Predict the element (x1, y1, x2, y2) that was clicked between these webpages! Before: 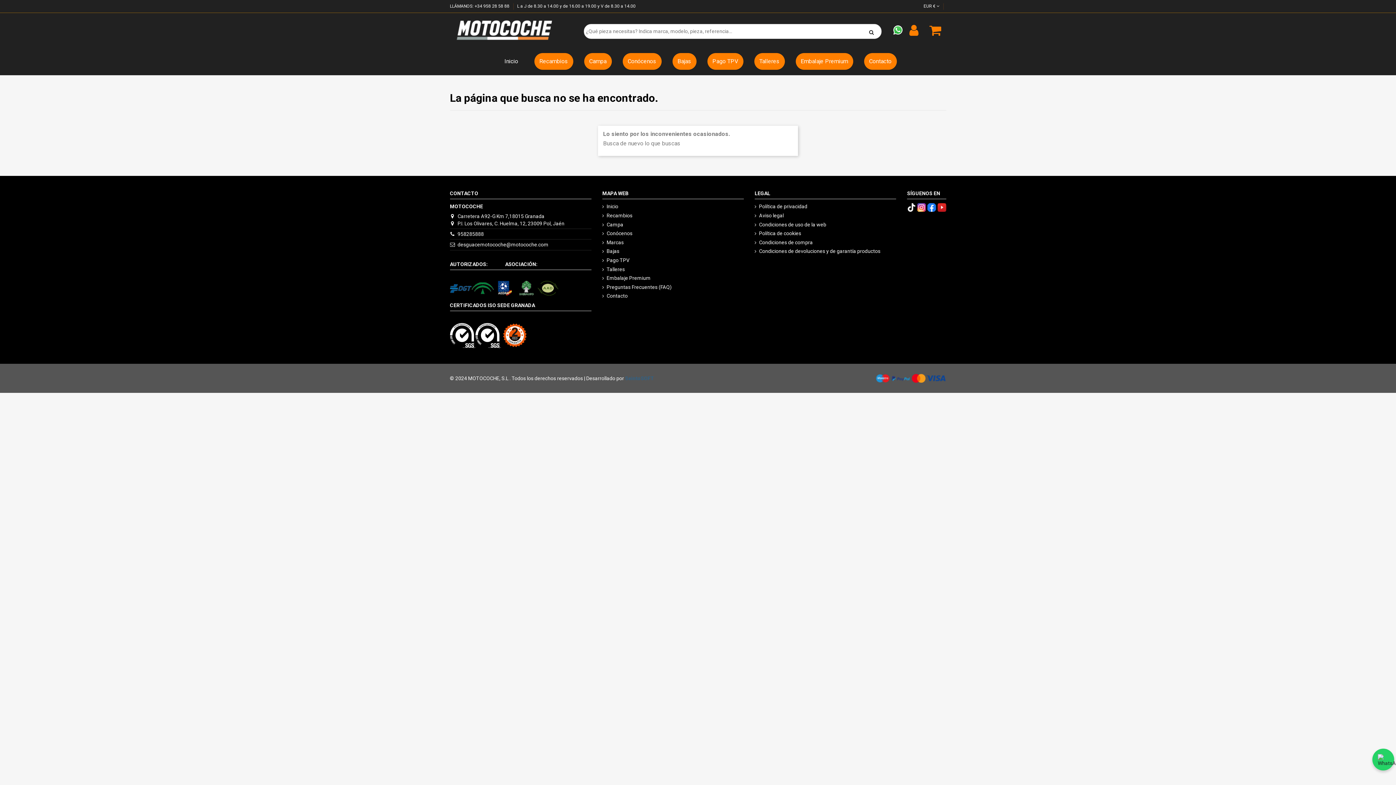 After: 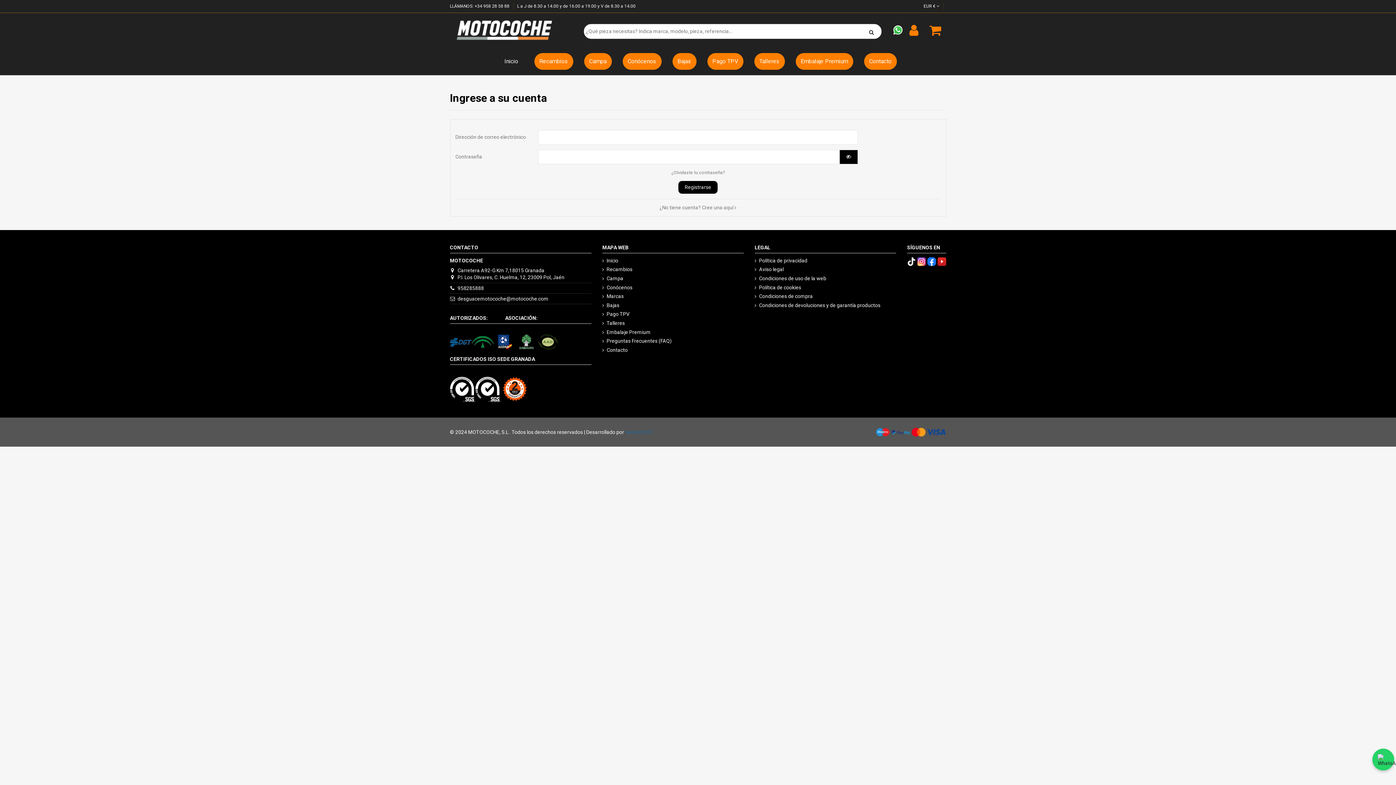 Action: bbox: (906, 23, 922, 36)